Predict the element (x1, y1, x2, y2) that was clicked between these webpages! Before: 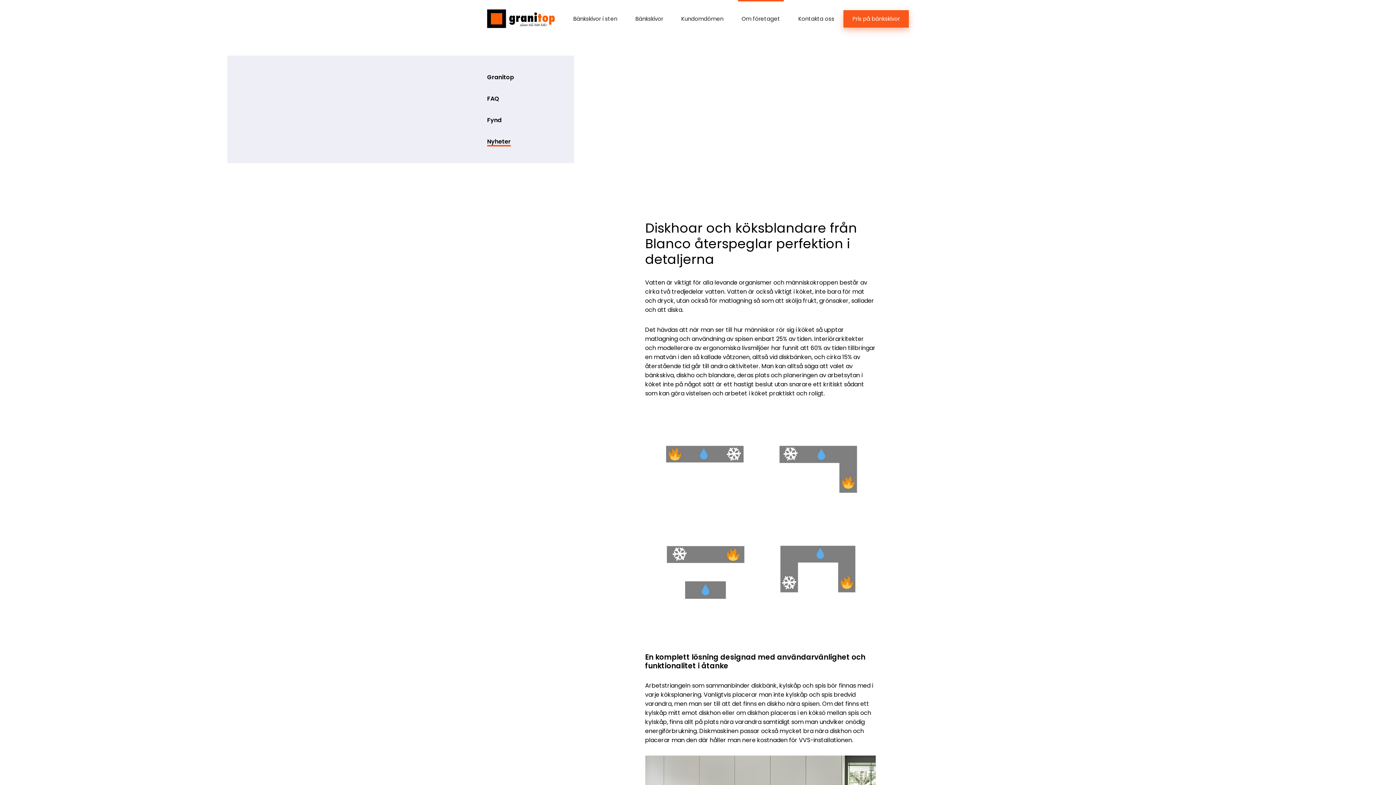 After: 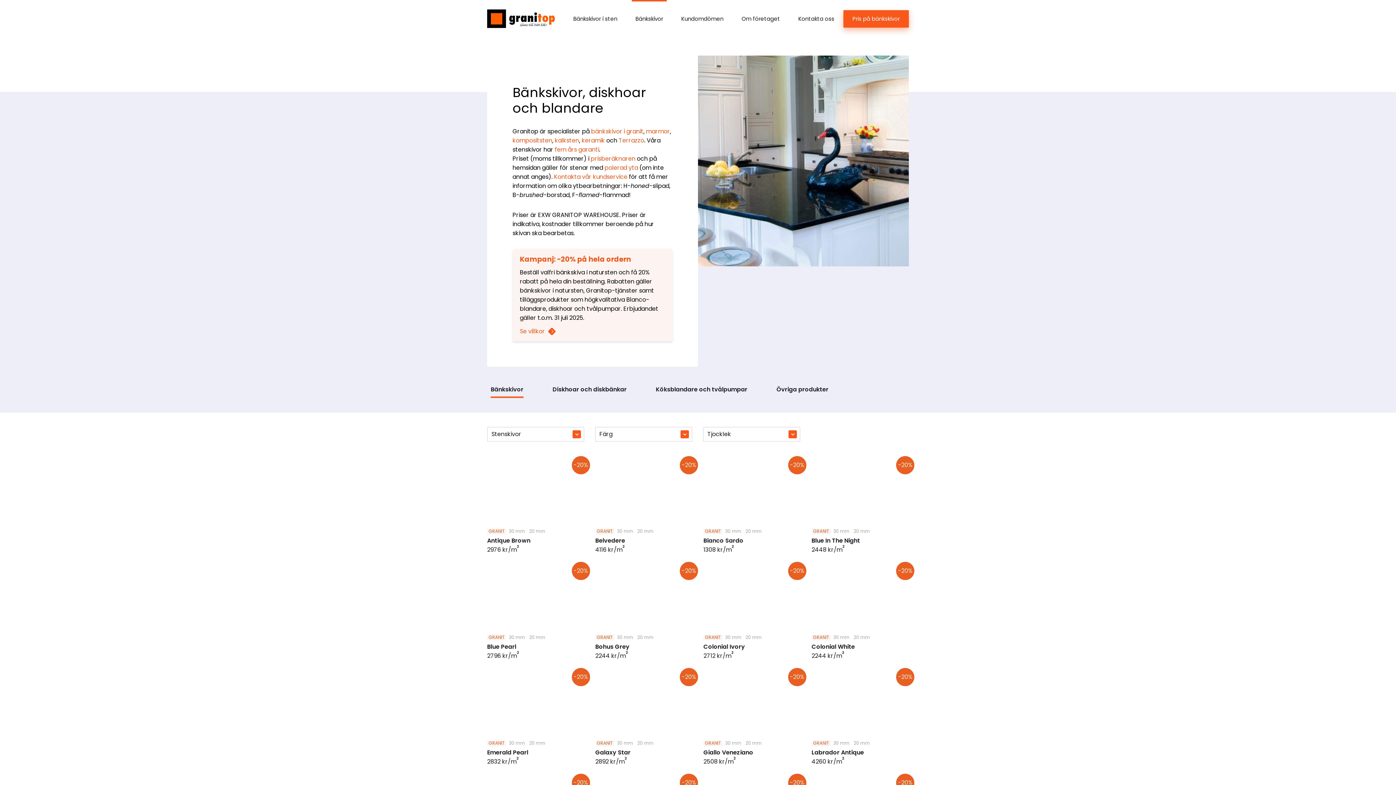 Action: bbox: (626, 0, 672, 37) label: Bänkskivor